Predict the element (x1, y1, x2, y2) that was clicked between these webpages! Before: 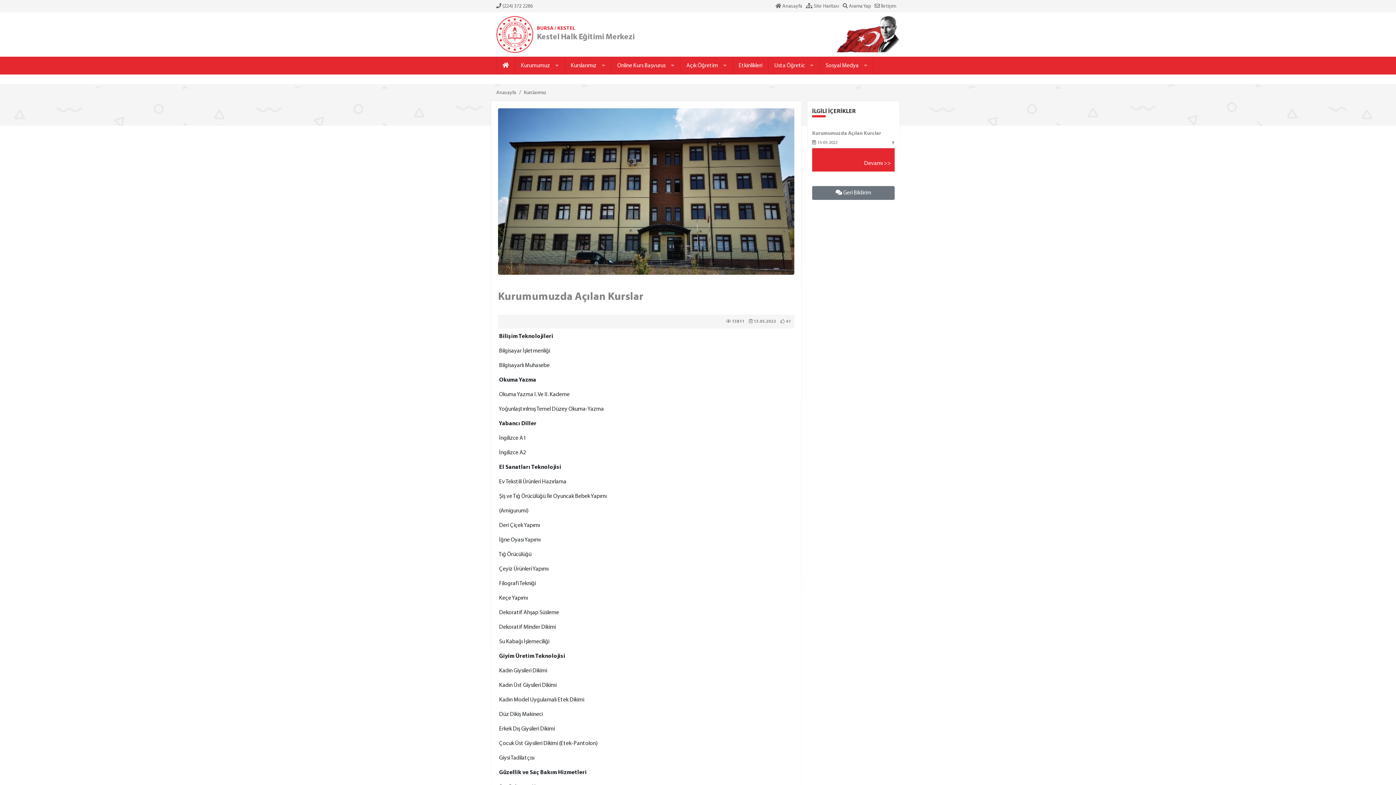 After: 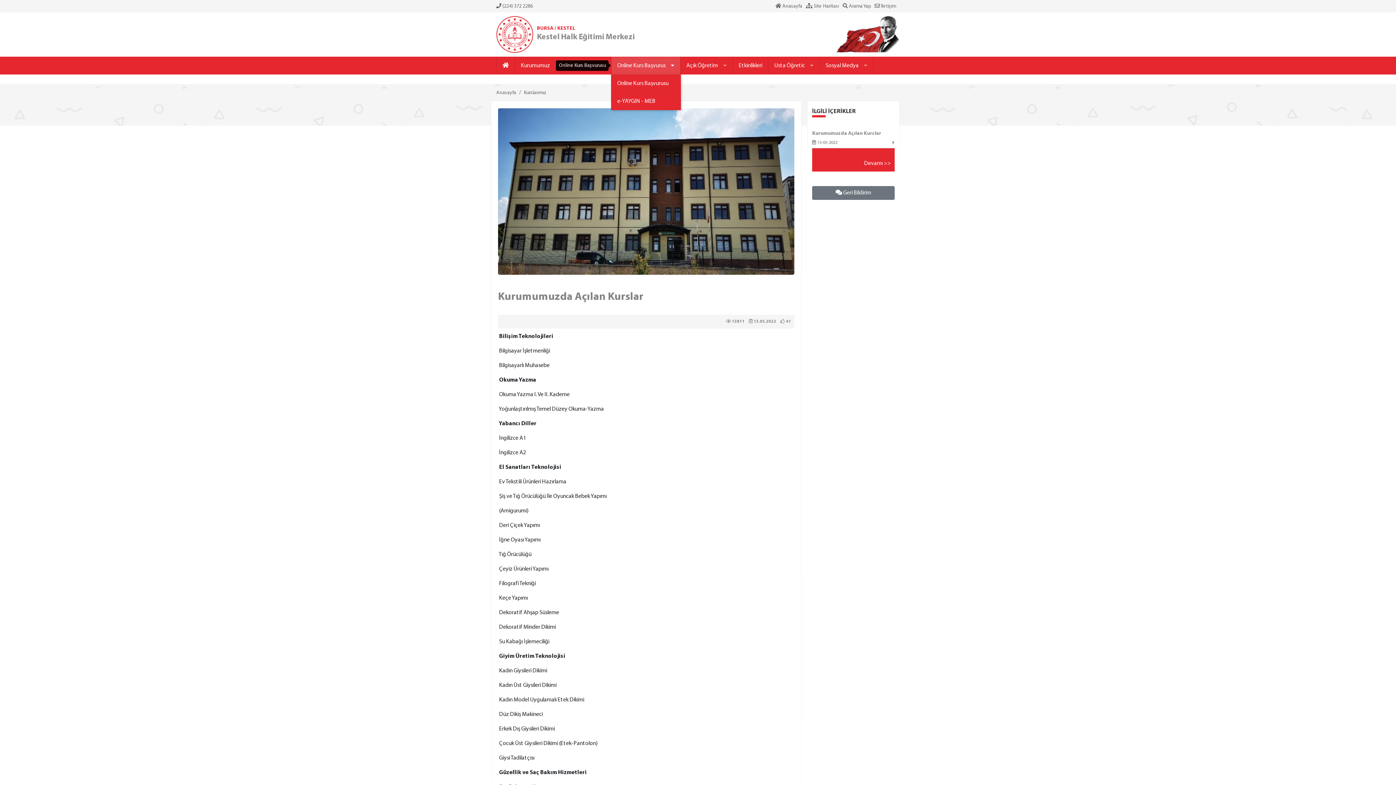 Action: label: Online Kurs Başvurus bbox: (611, 56, 680, 74)